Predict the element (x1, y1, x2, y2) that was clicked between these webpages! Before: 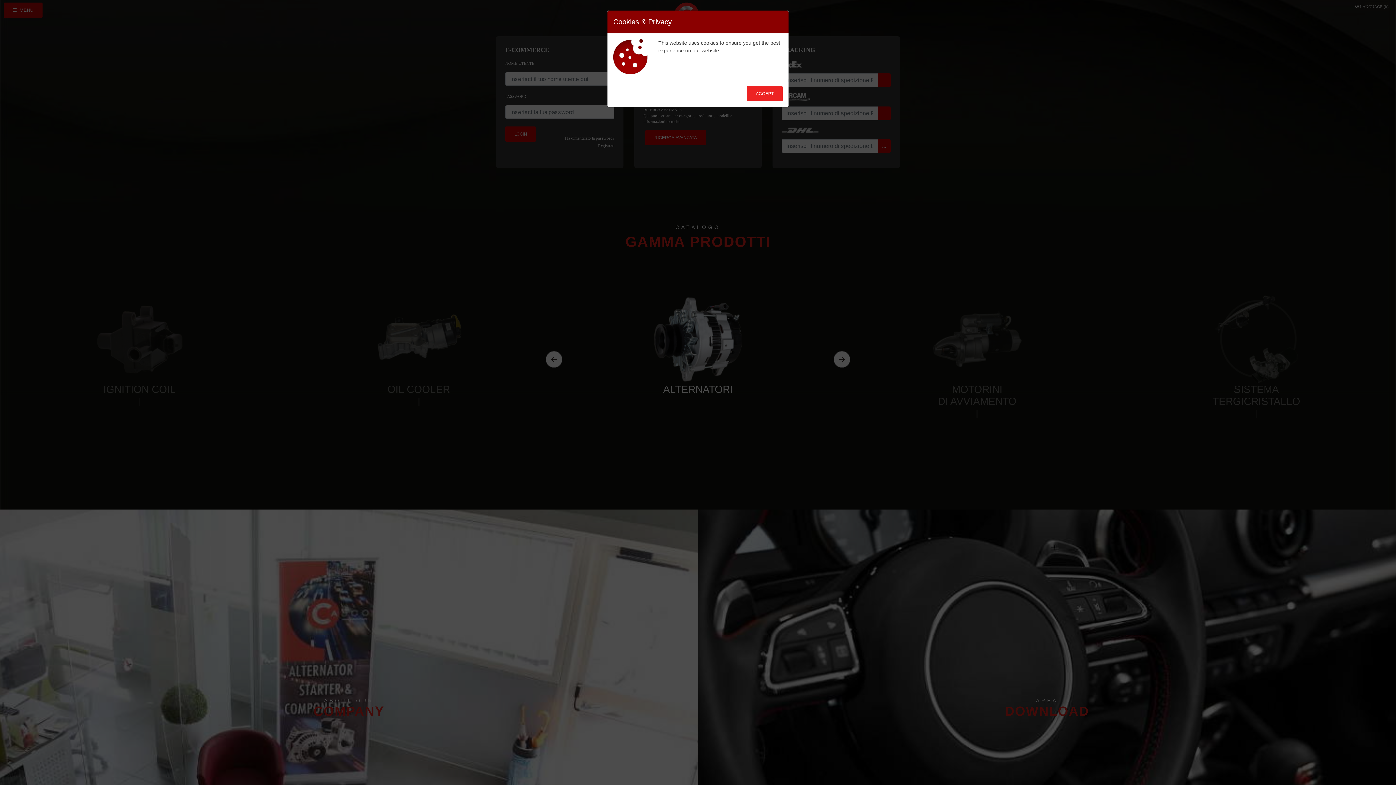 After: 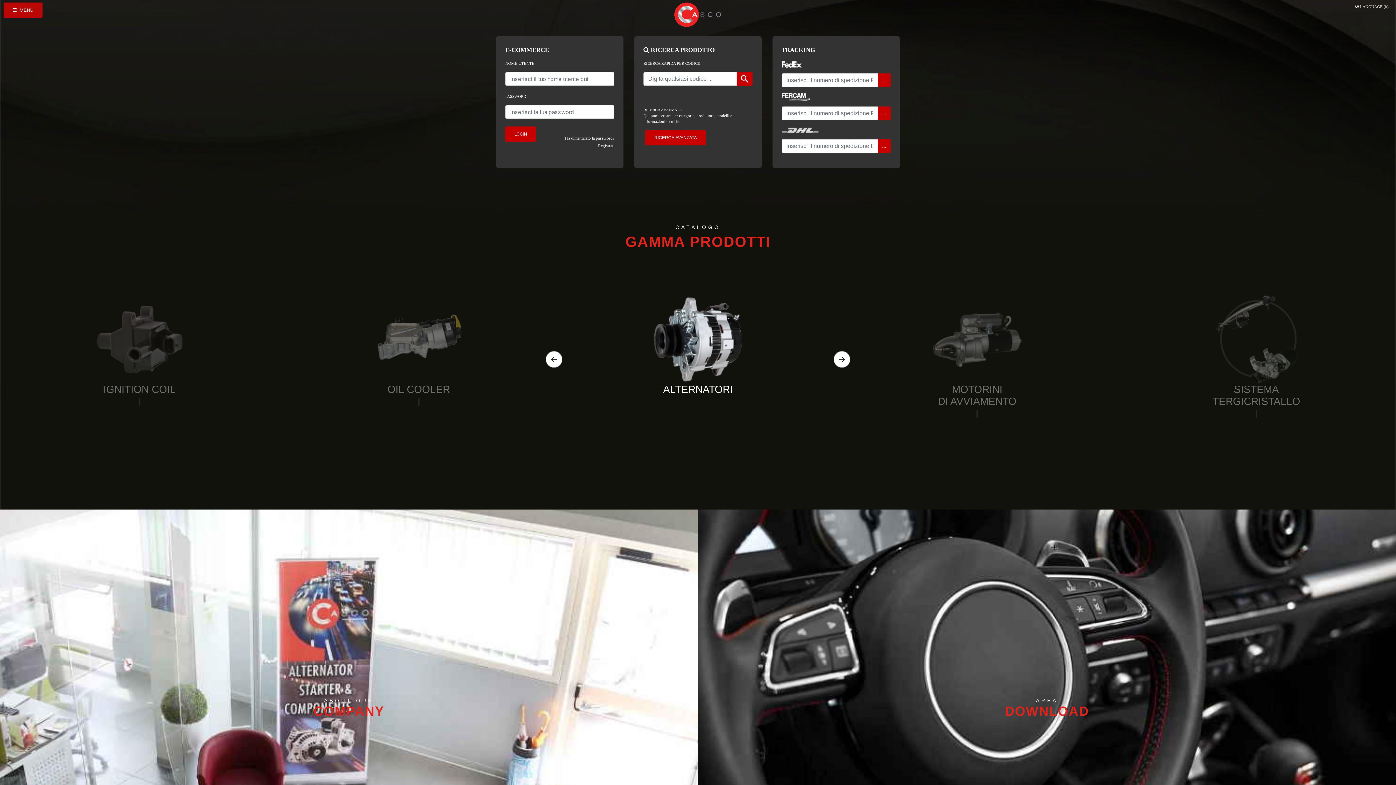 Action: bbox: (746, 86, 782, 101) label: ACCEPT